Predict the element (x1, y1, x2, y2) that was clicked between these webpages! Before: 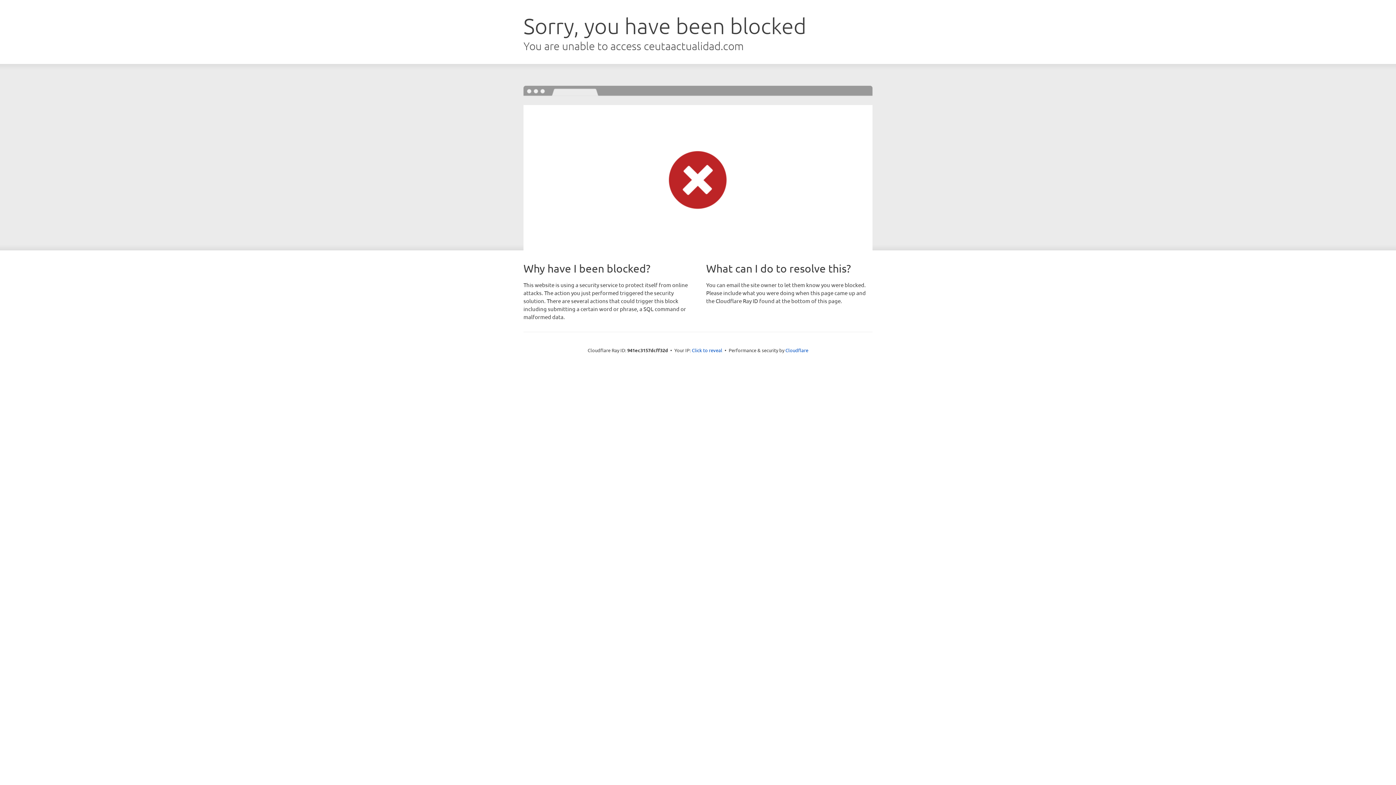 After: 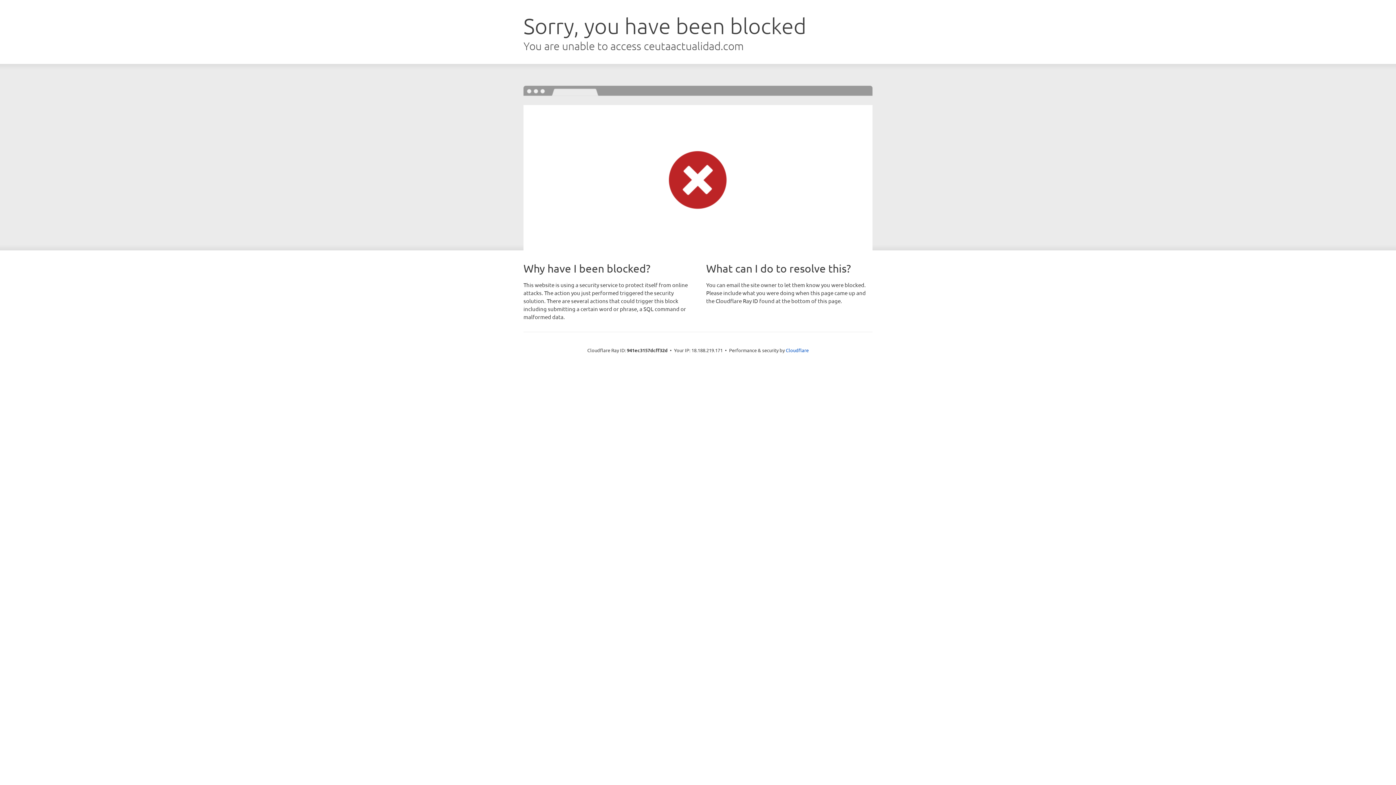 Action: bbox: (692, 346, 722, 353) label: Click to reveal